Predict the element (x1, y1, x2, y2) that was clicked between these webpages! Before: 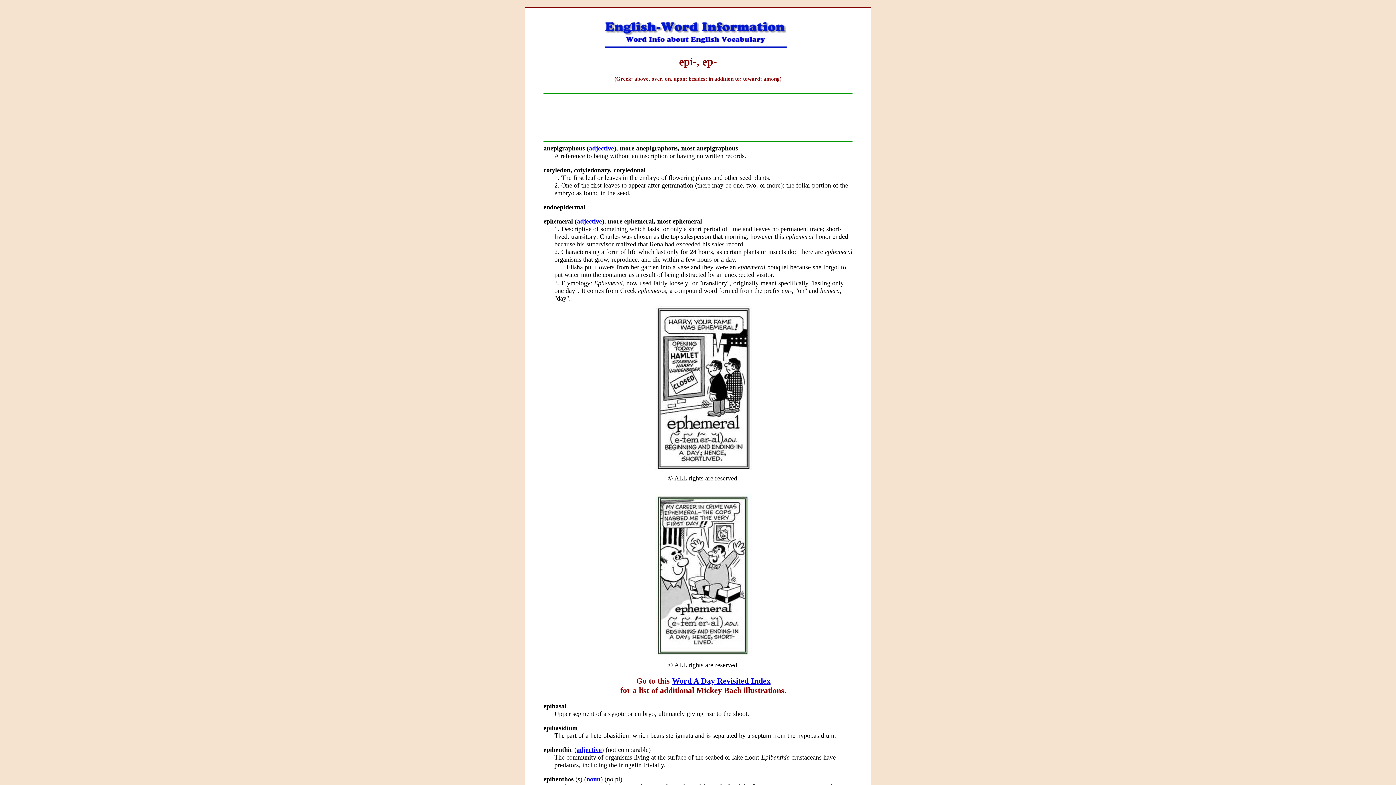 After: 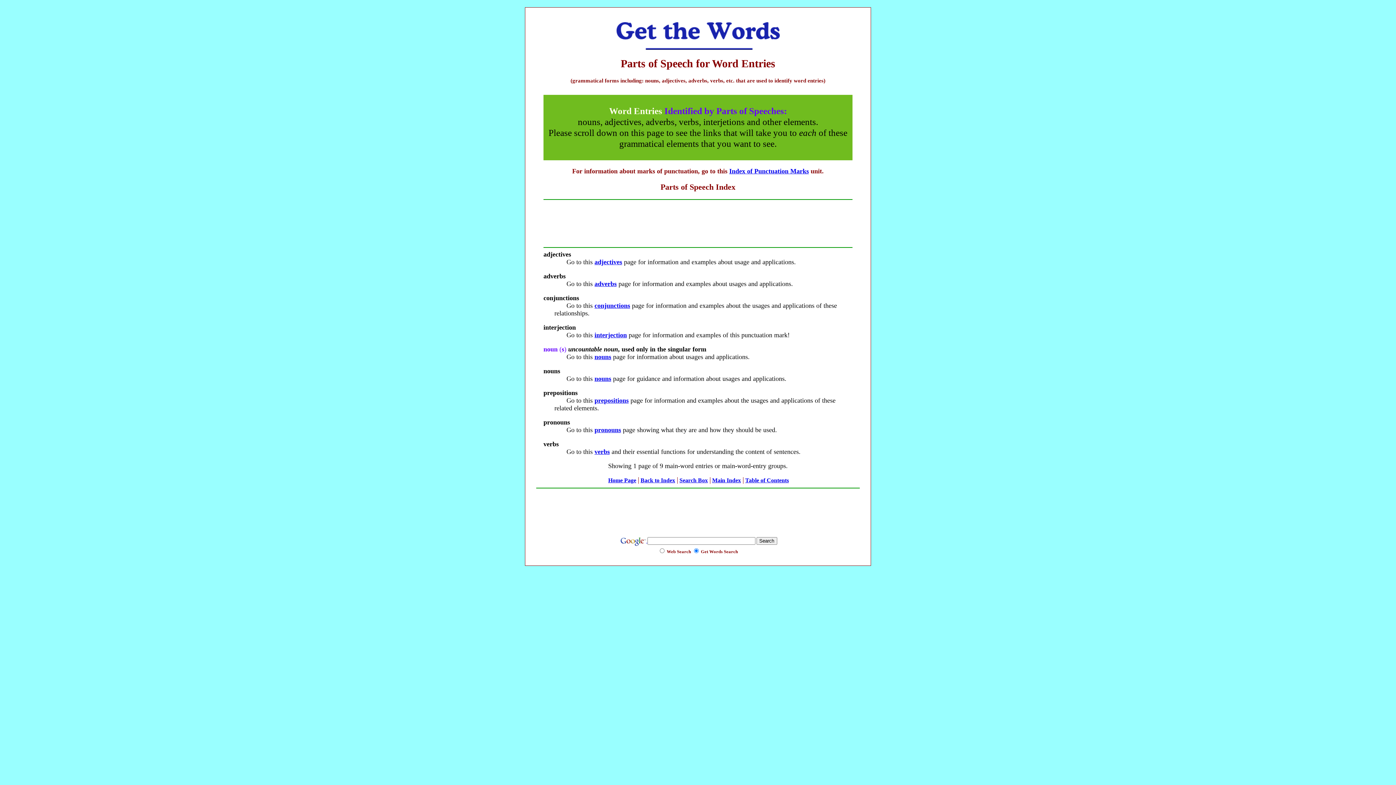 Action: bbox: (577, 217, 602, 225) label: adjective